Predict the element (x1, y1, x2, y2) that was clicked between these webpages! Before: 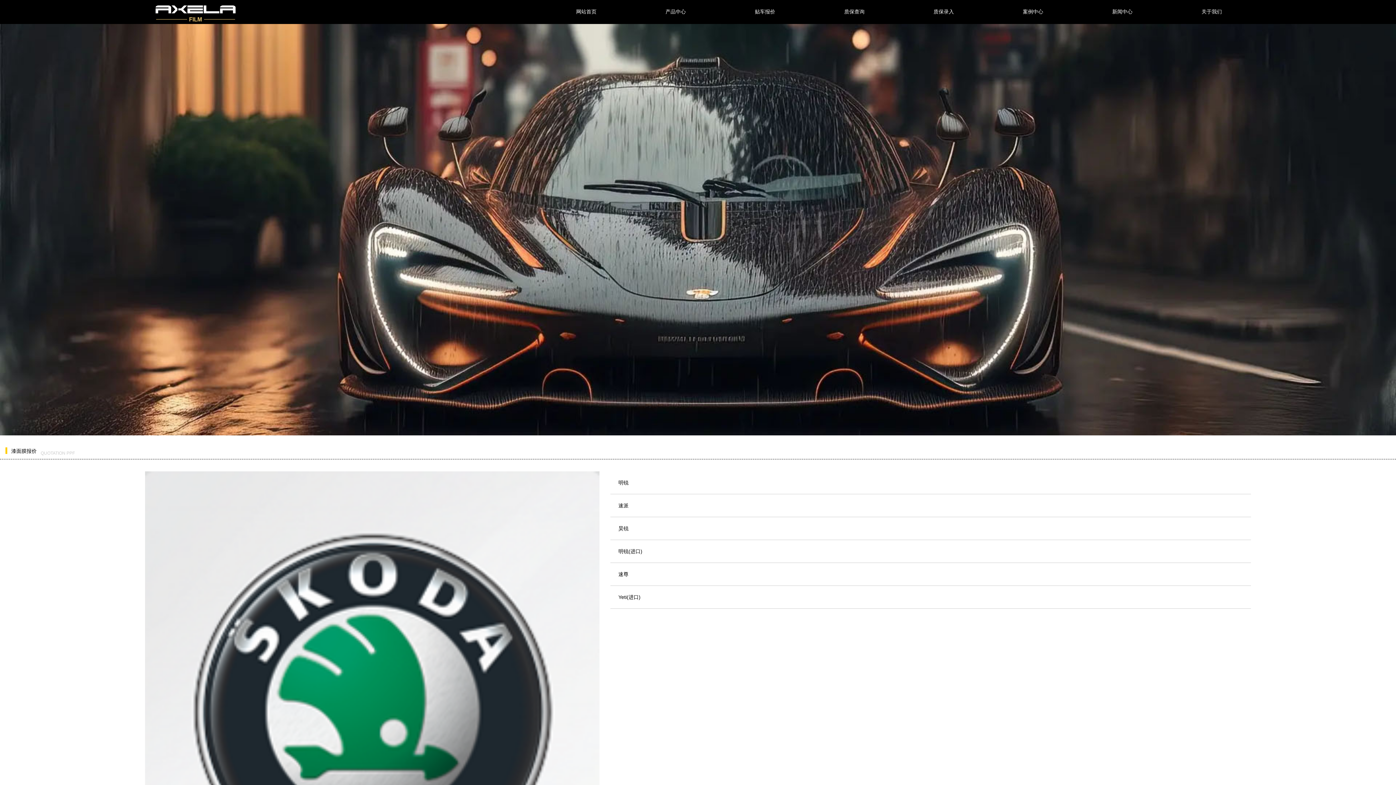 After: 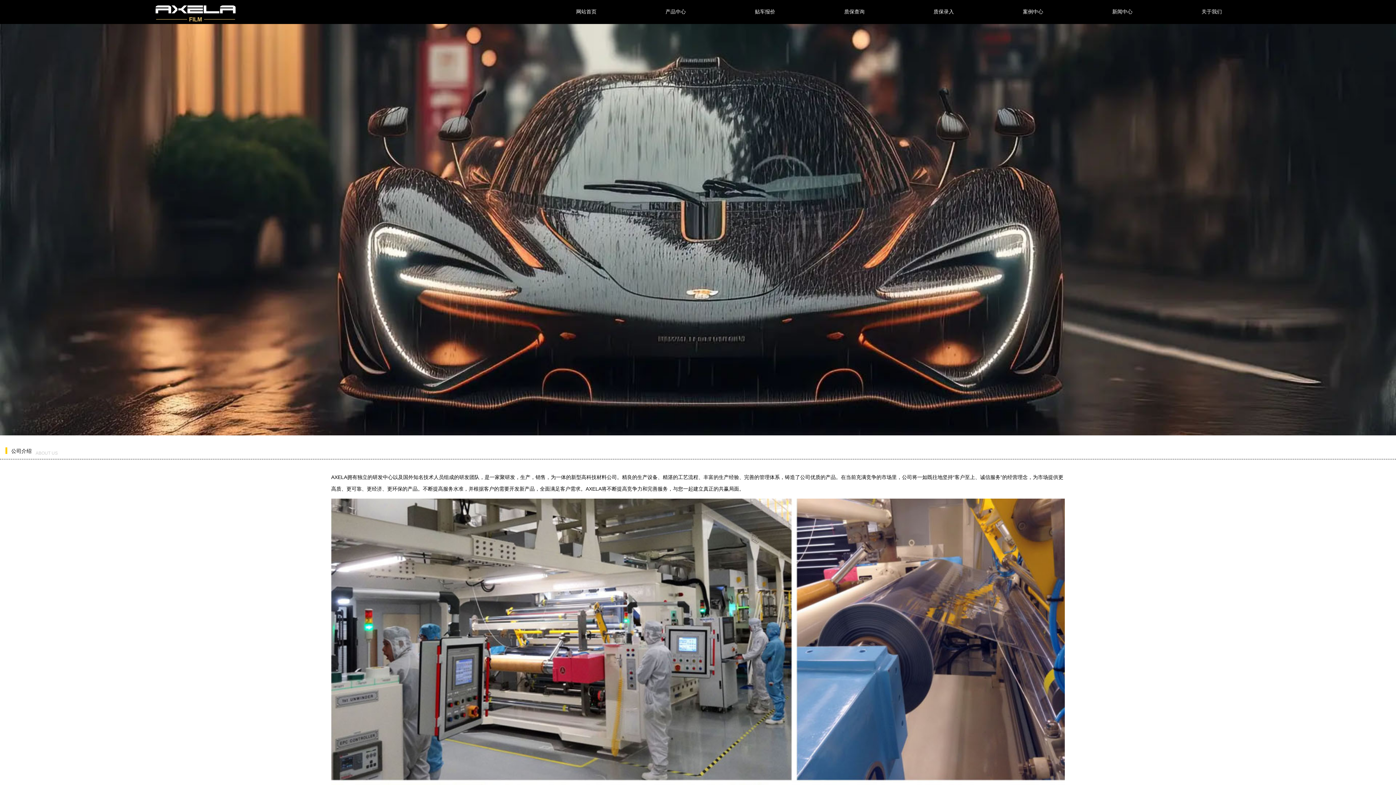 Action: label: 关于我们 bbox: (1167, 0, 1256, 24)